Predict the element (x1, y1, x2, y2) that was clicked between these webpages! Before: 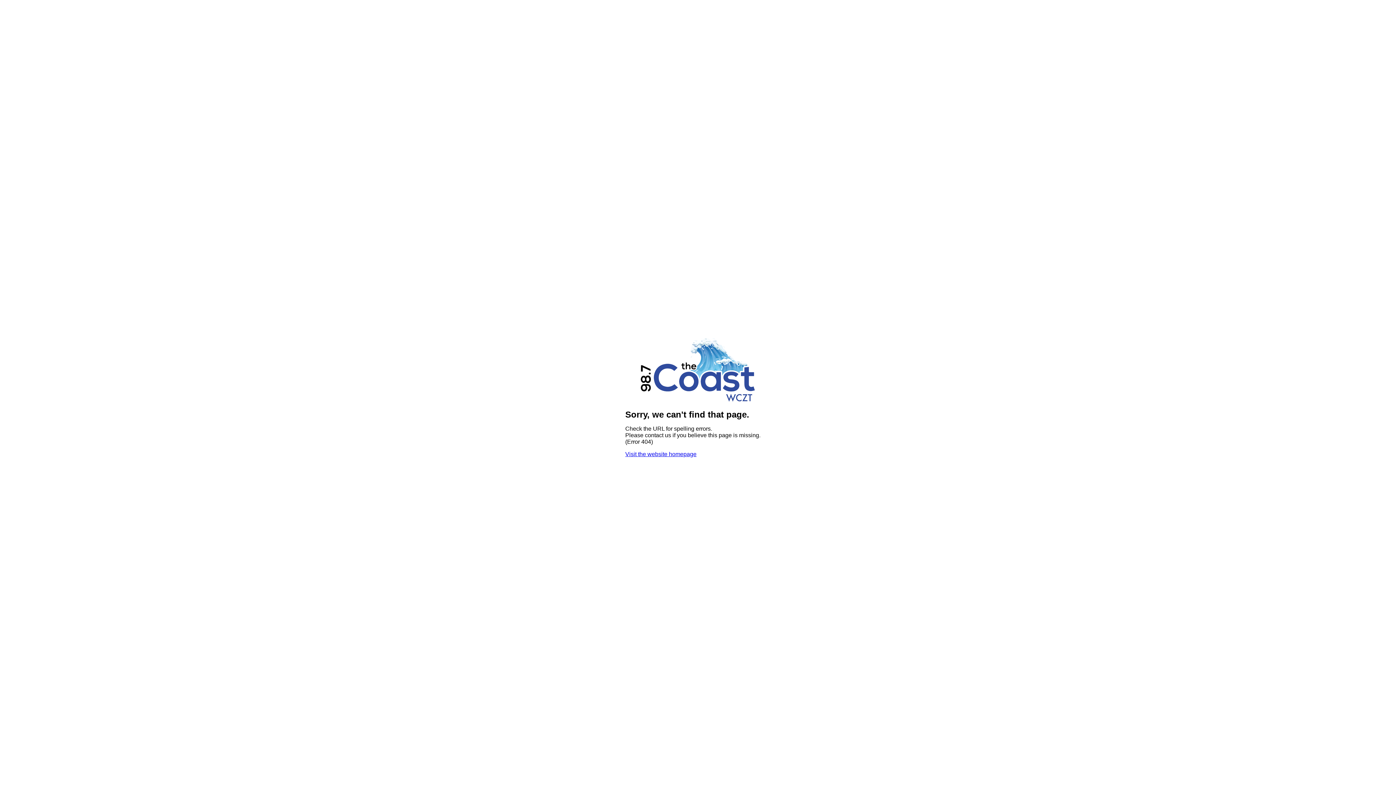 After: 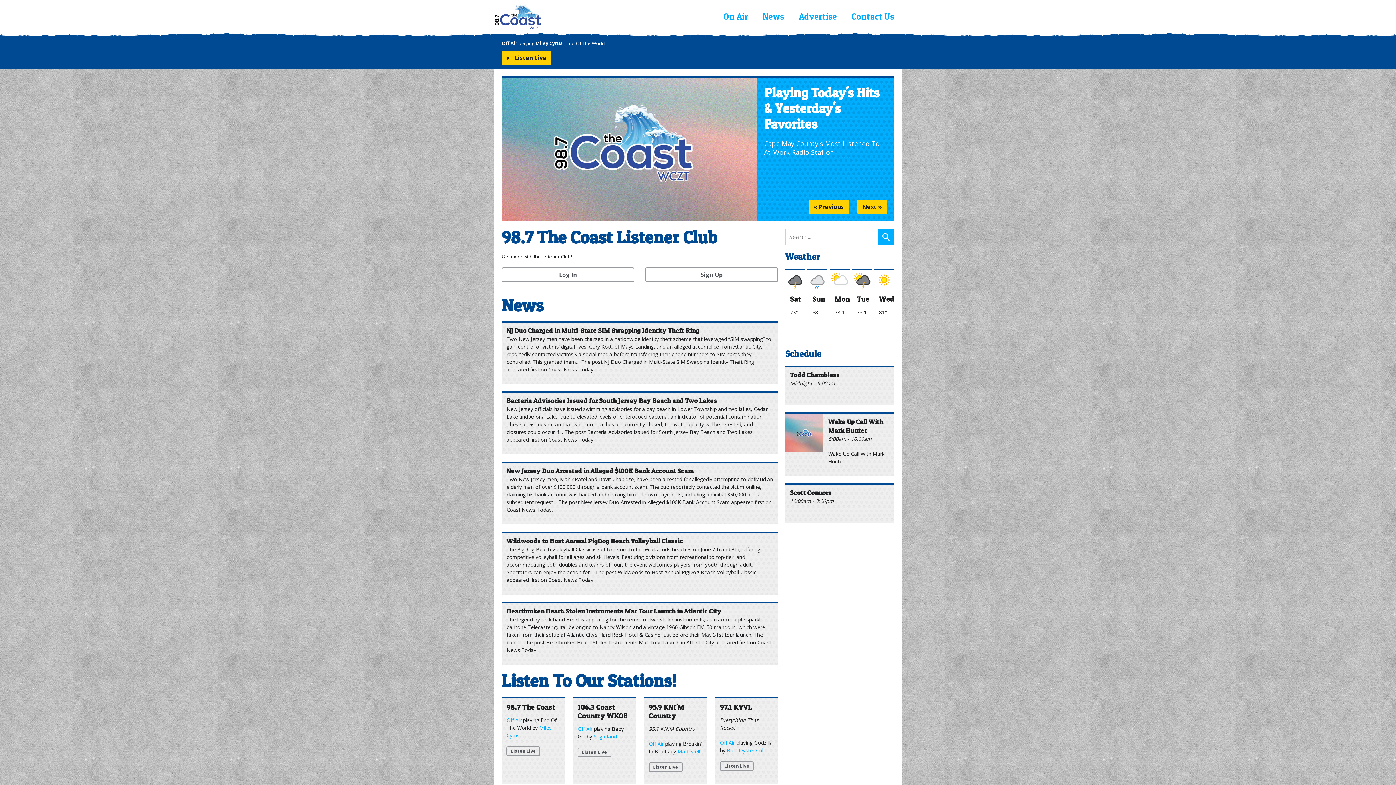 Action: bbox: (625, 451, 696, 457) label: Visit the website homepage